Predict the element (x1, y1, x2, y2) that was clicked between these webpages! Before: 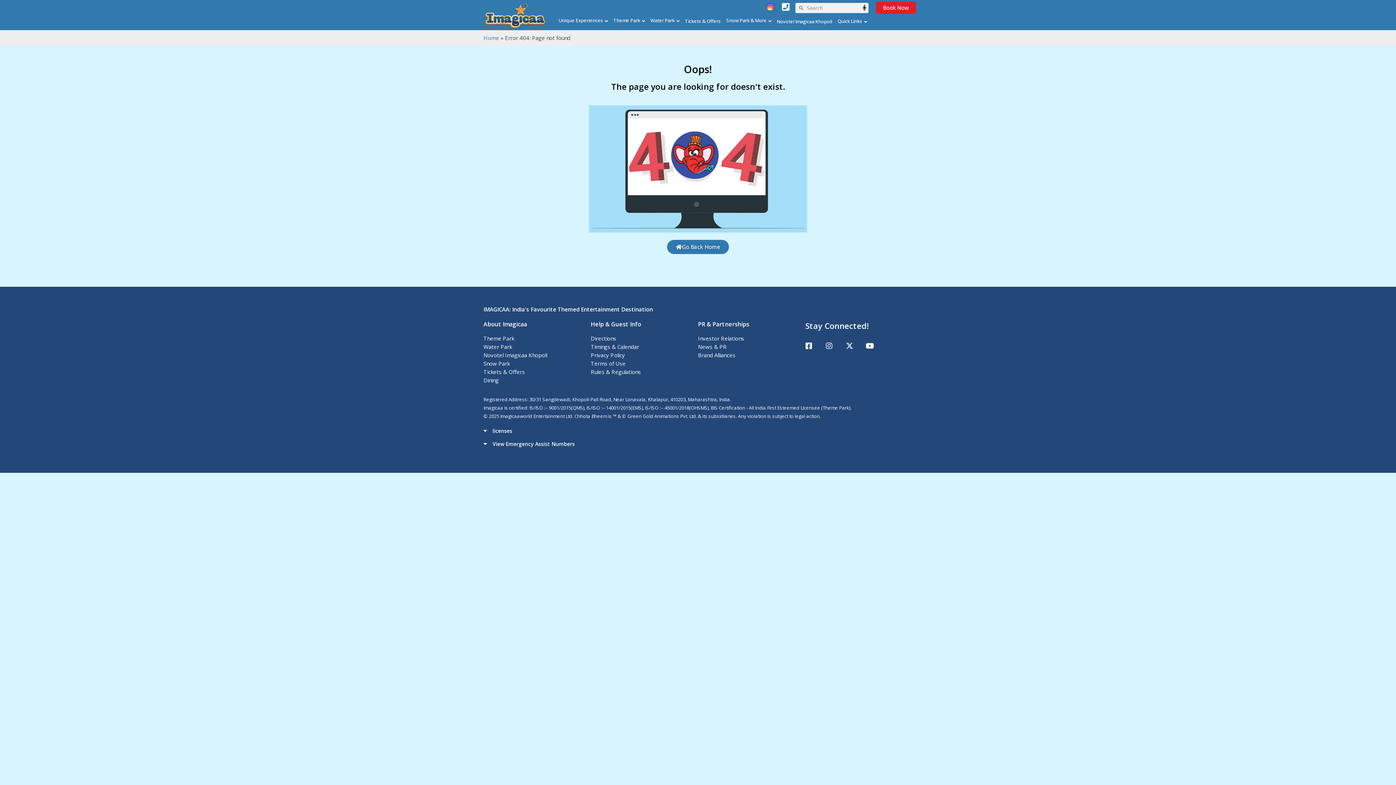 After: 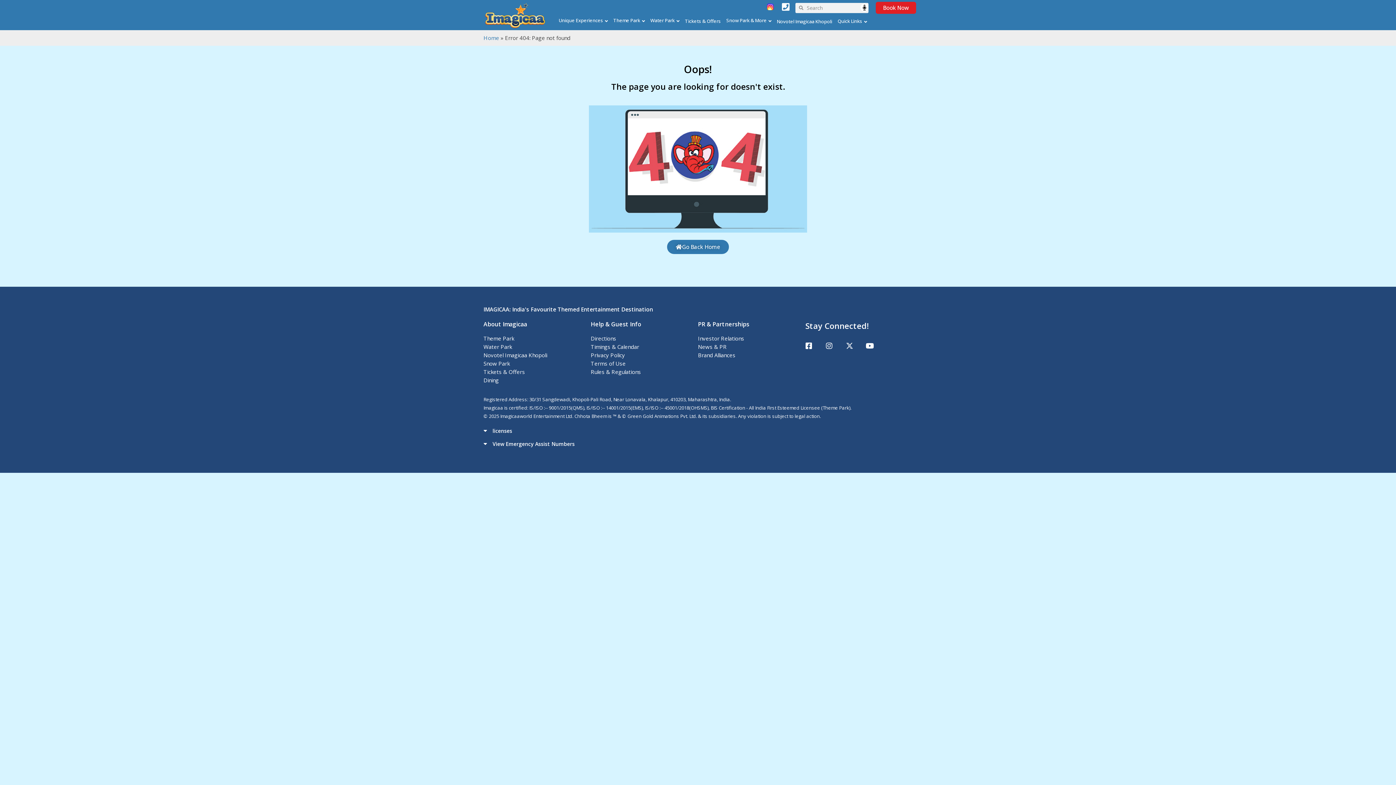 Action: bbox: (846, 342, 853, 349) label: X-twitter